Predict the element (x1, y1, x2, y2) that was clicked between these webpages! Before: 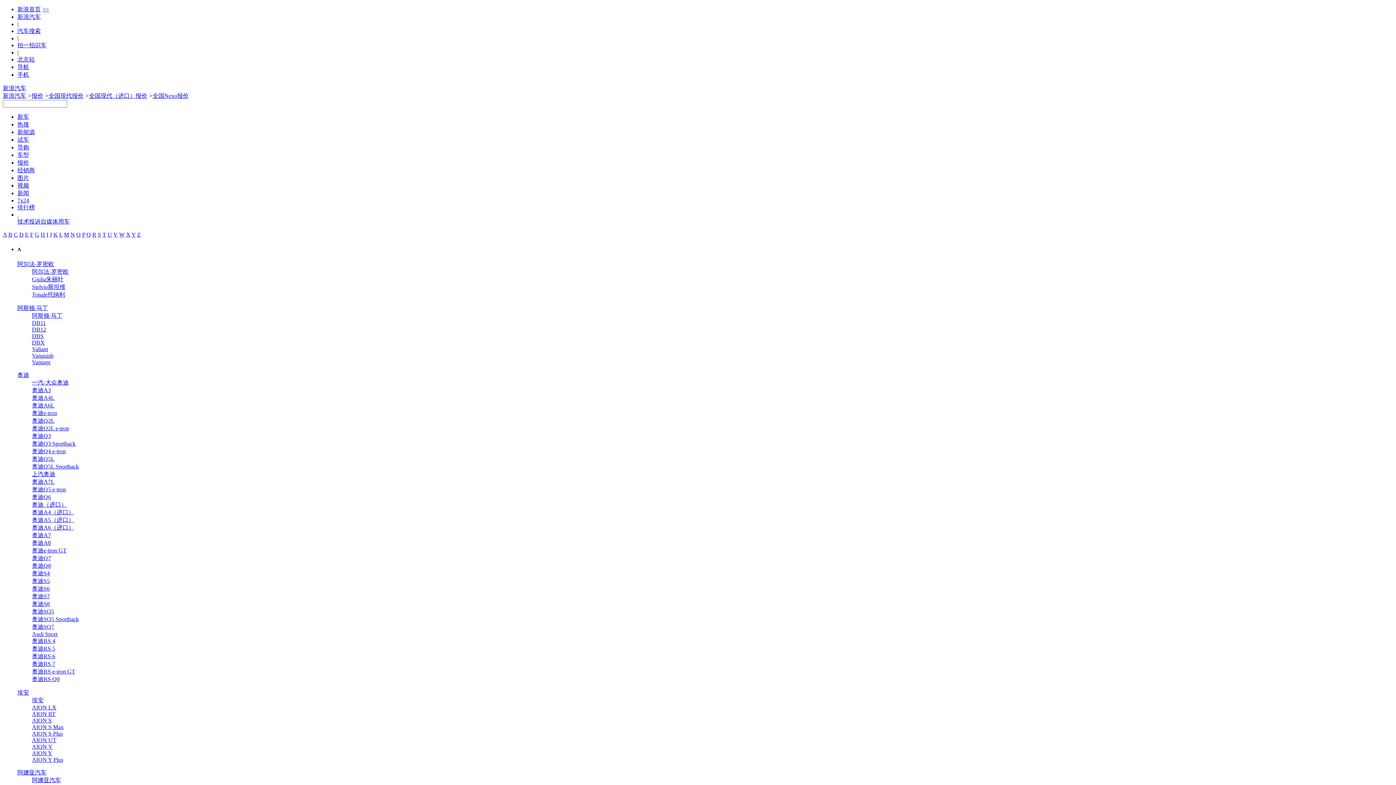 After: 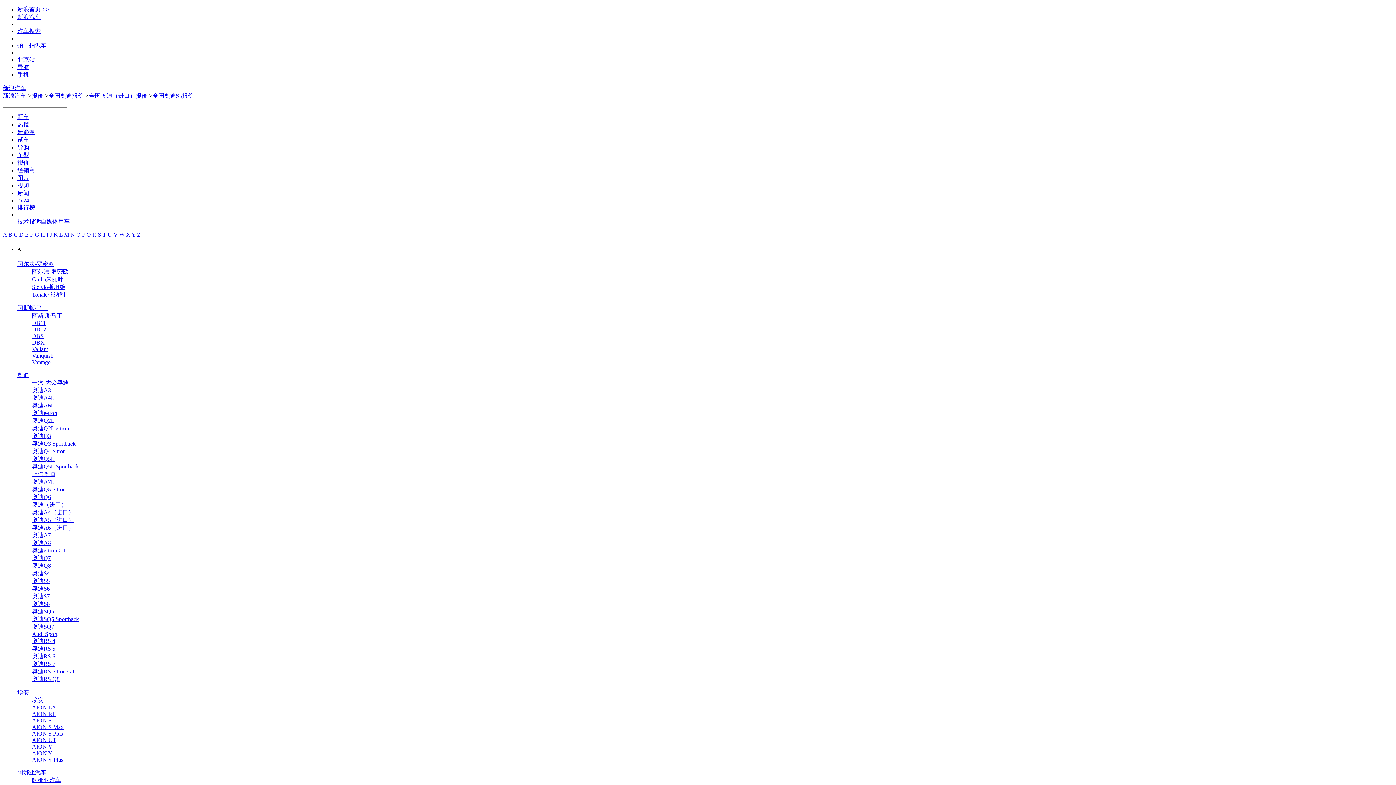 Action: label: 奥迪S5 bbox: (32, 578, 49, 584)